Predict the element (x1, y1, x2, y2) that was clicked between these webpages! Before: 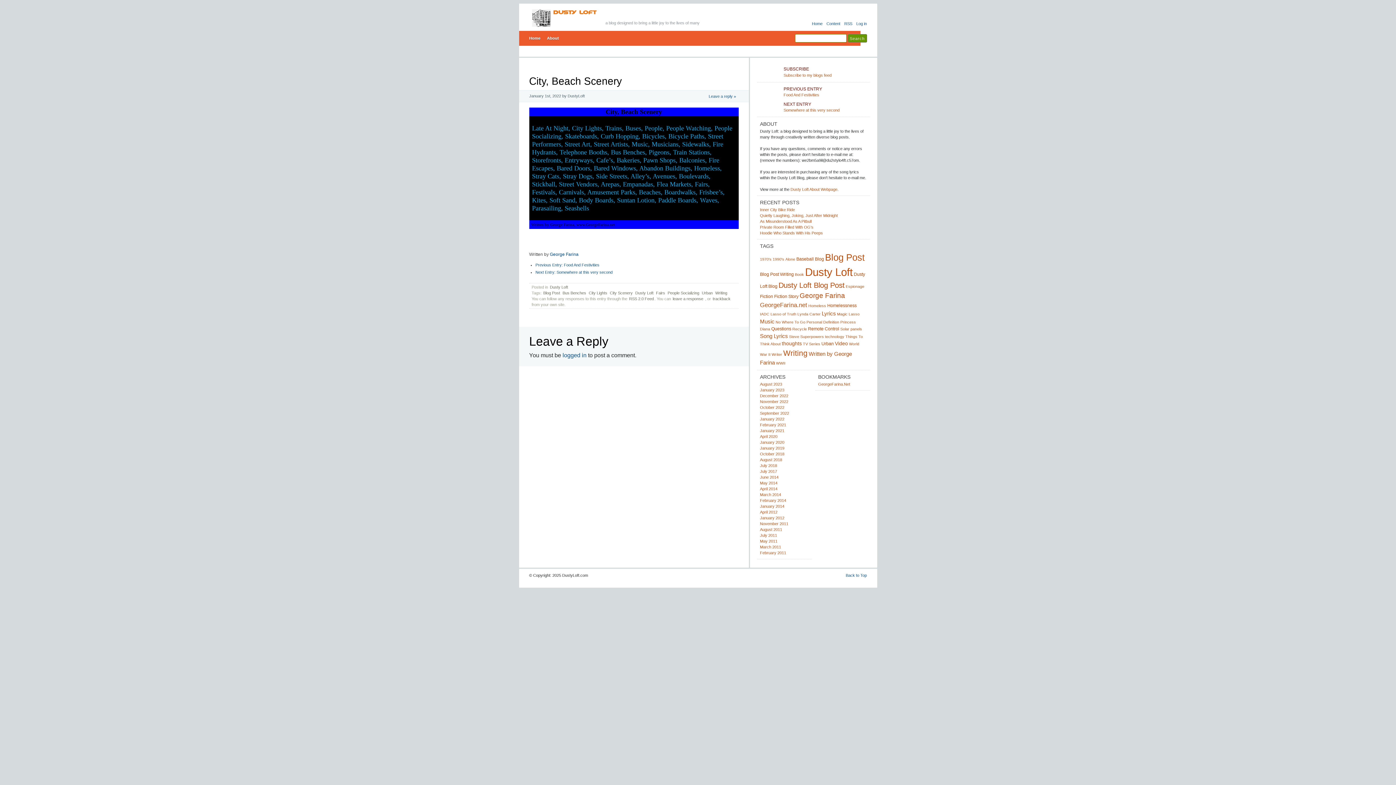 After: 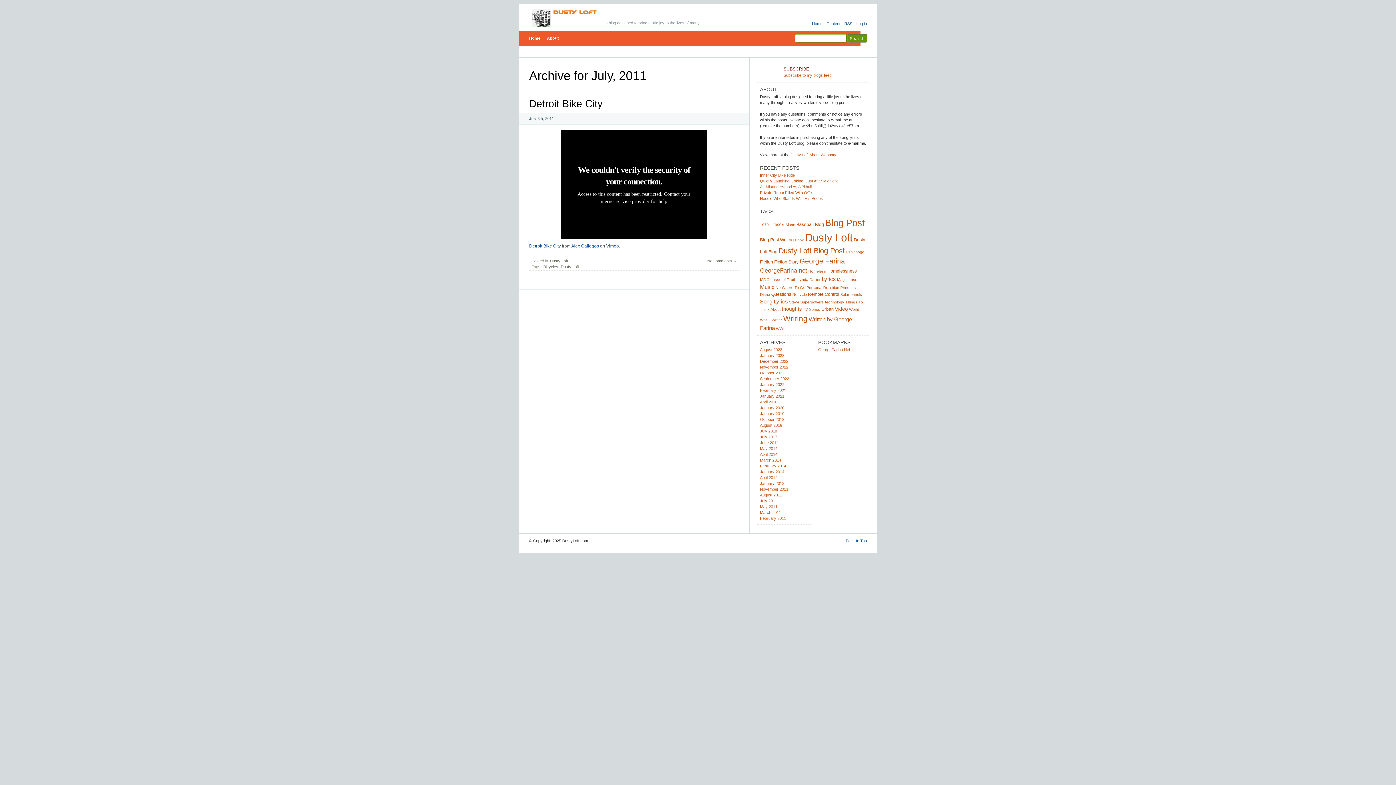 Action: label: July 2011 bbox: (760, 533, 777, 538)